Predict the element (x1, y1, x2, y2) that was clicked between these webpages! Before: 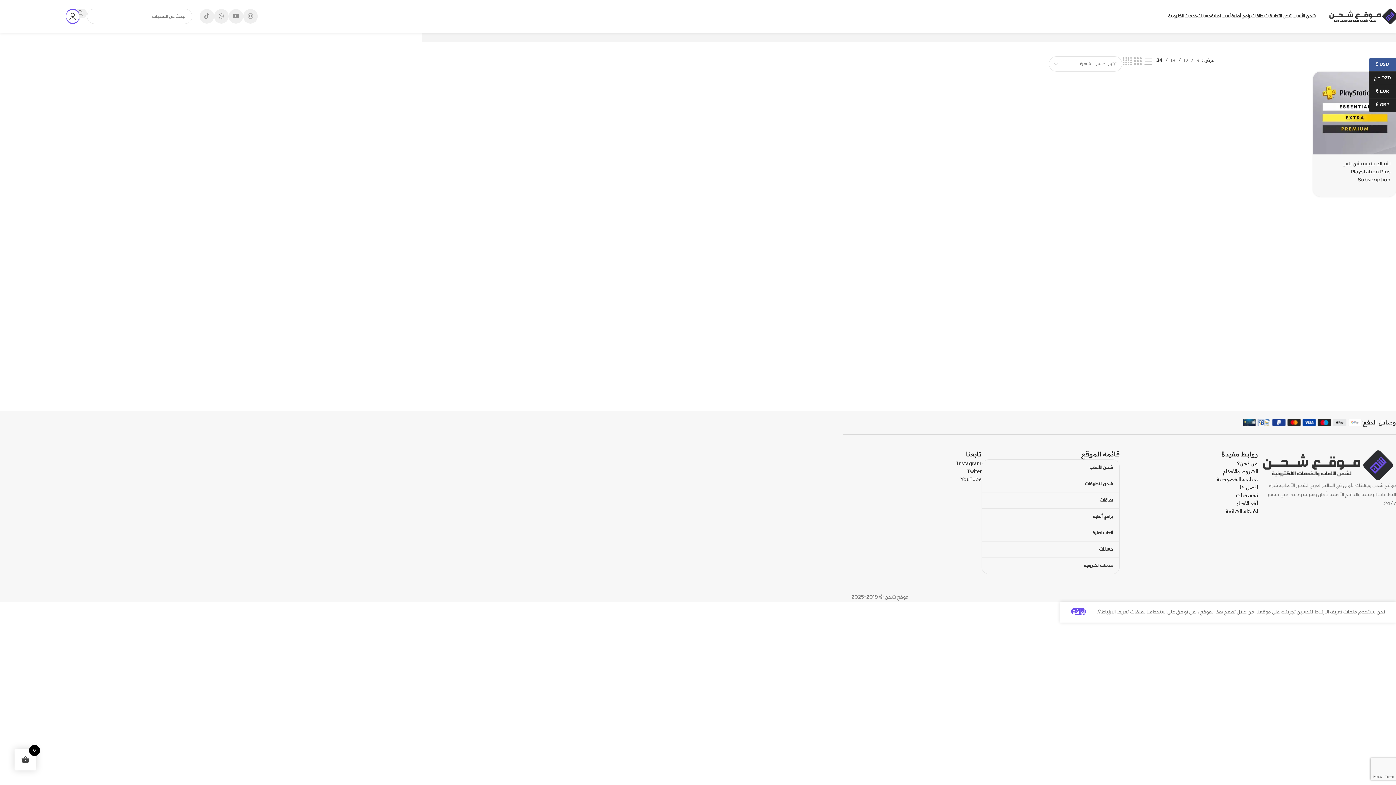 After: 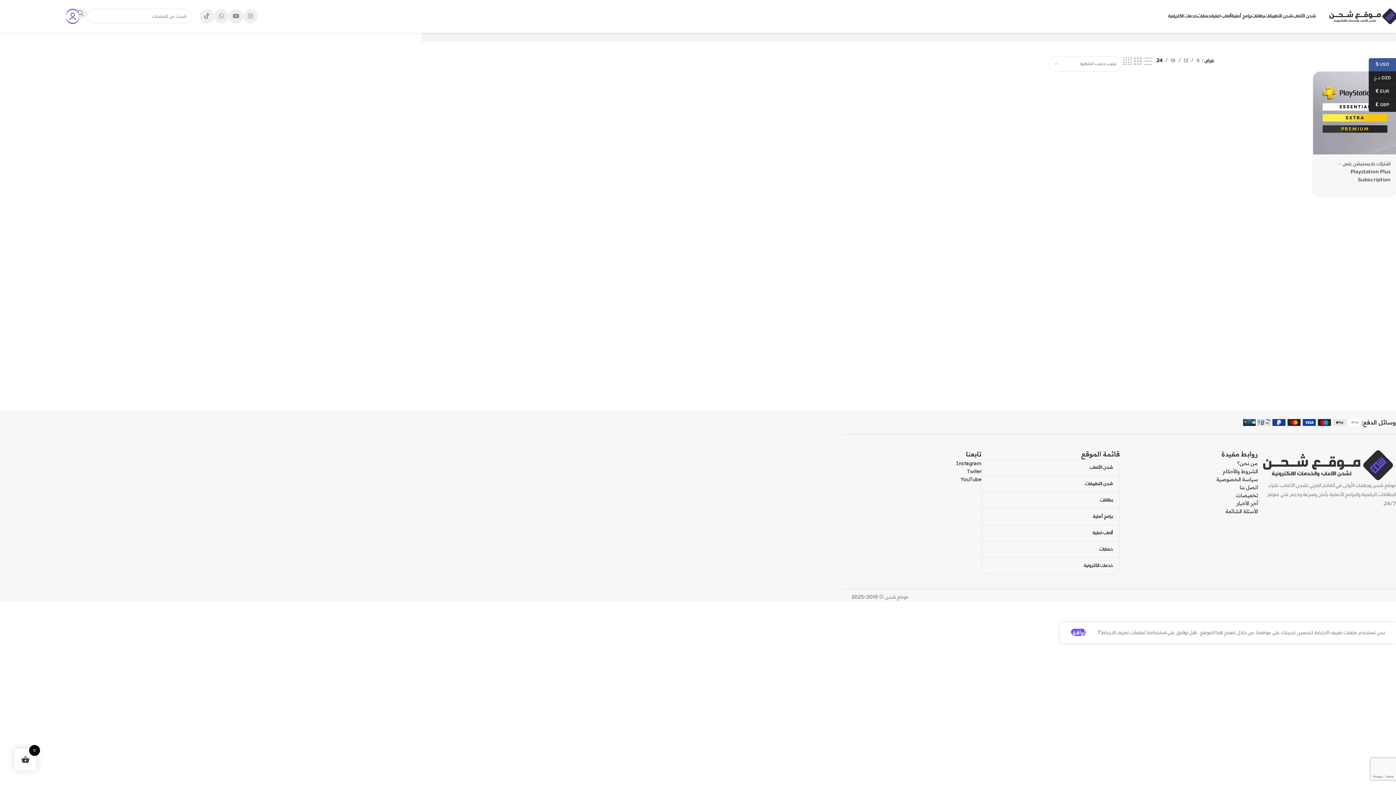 Action: label: أوافق bbox: (1071, 608, 1086, 615)